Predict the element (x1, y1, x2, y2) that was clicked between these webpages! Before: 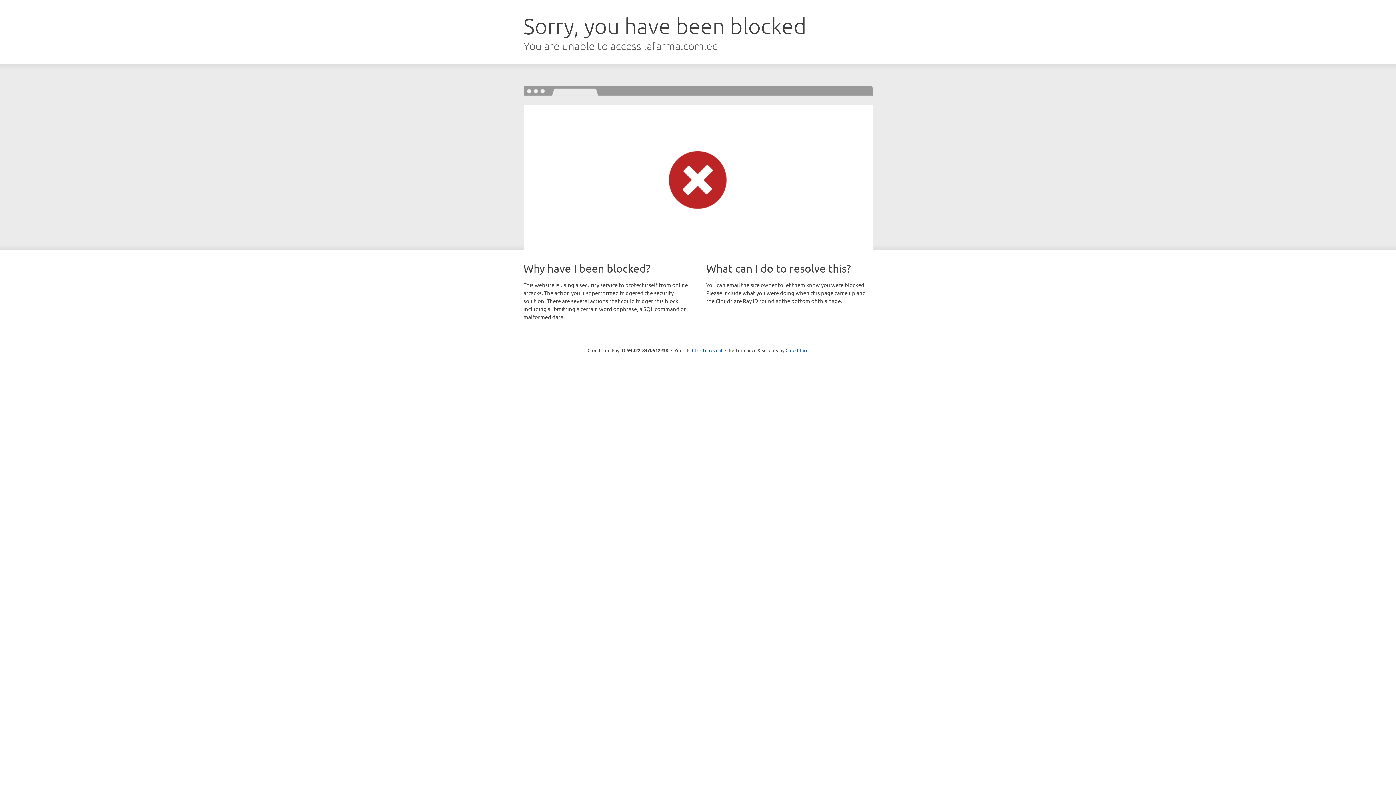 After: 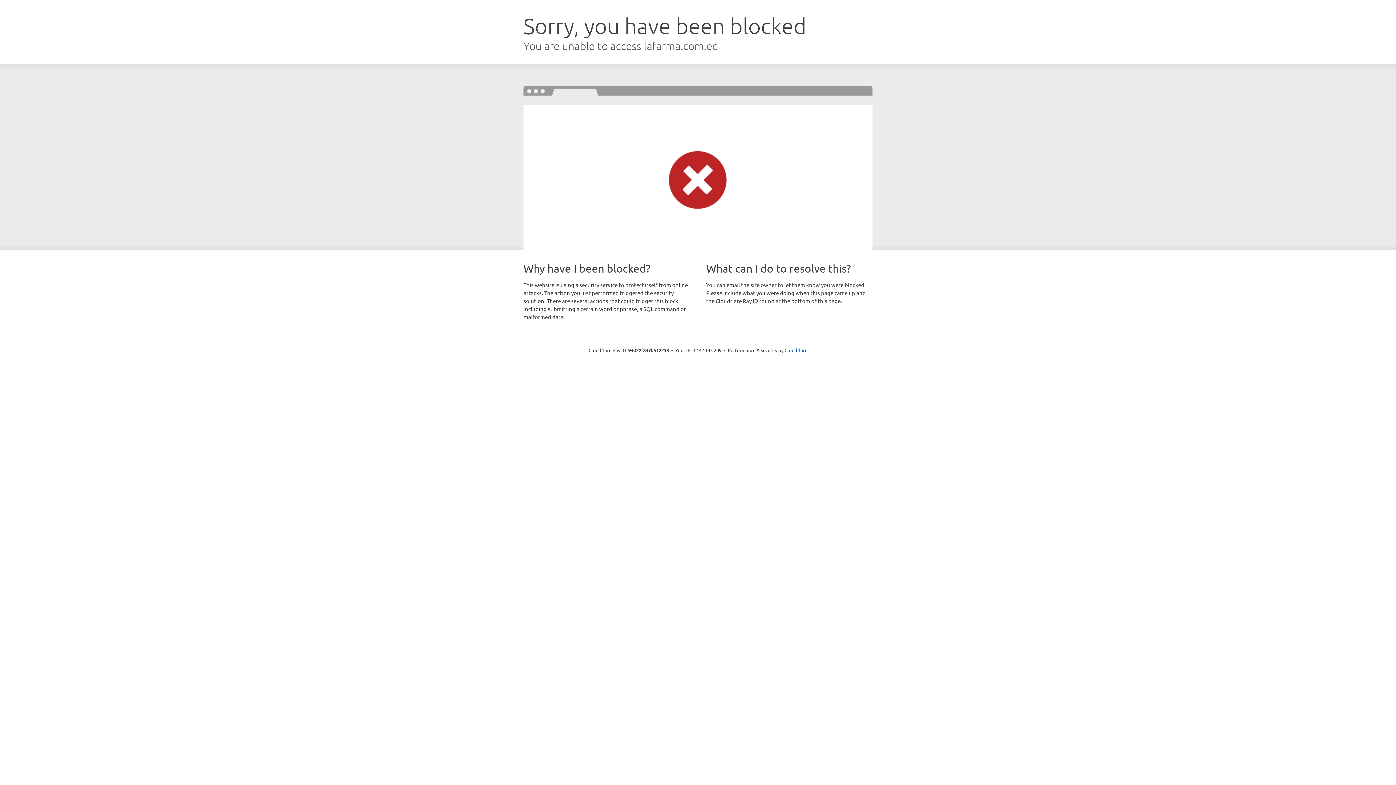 Action: label: Click to reveal bbox: (692, 346, 722, 353)